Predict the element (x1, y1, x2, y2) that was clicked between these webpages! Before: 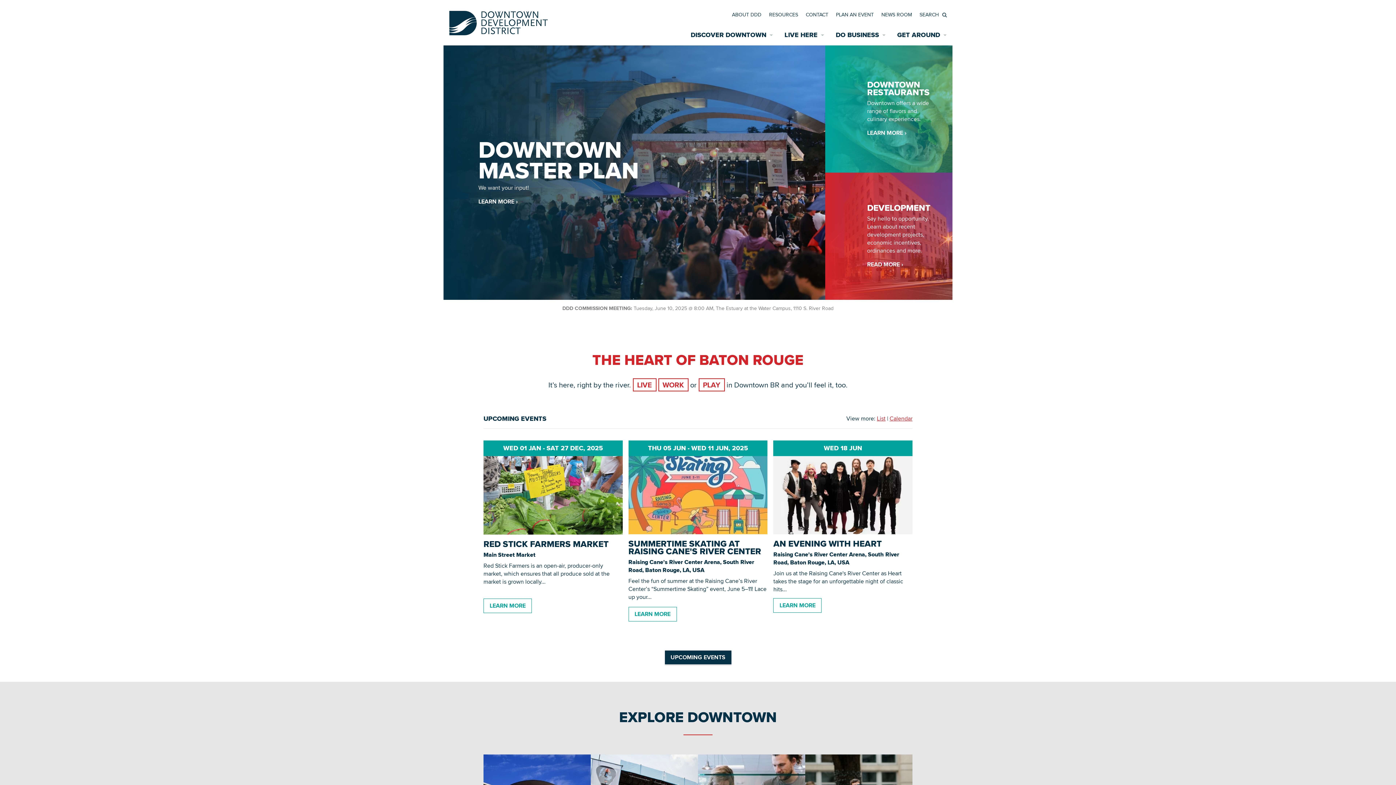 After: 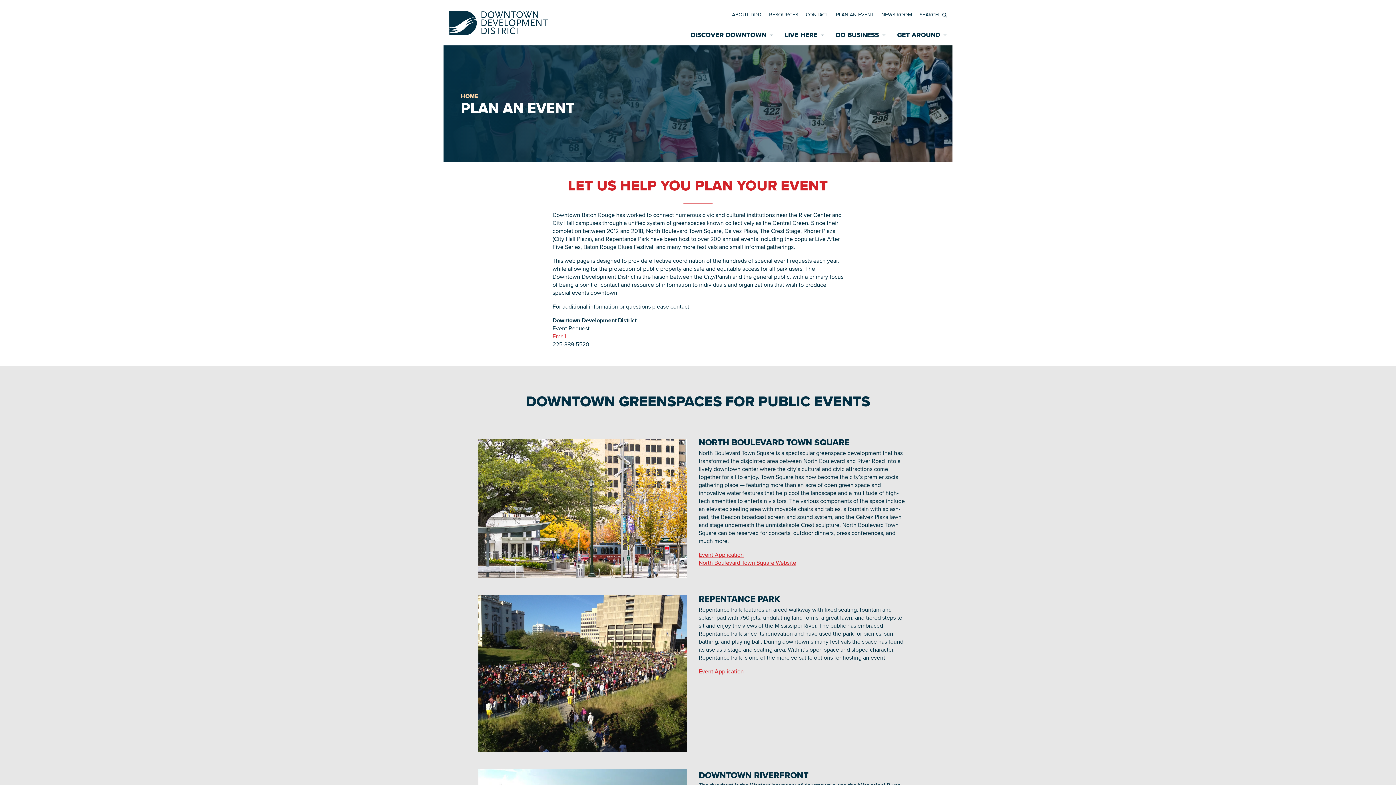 Action: bbox: (836, 10, 874, 18) label: PLAN AN EVENT